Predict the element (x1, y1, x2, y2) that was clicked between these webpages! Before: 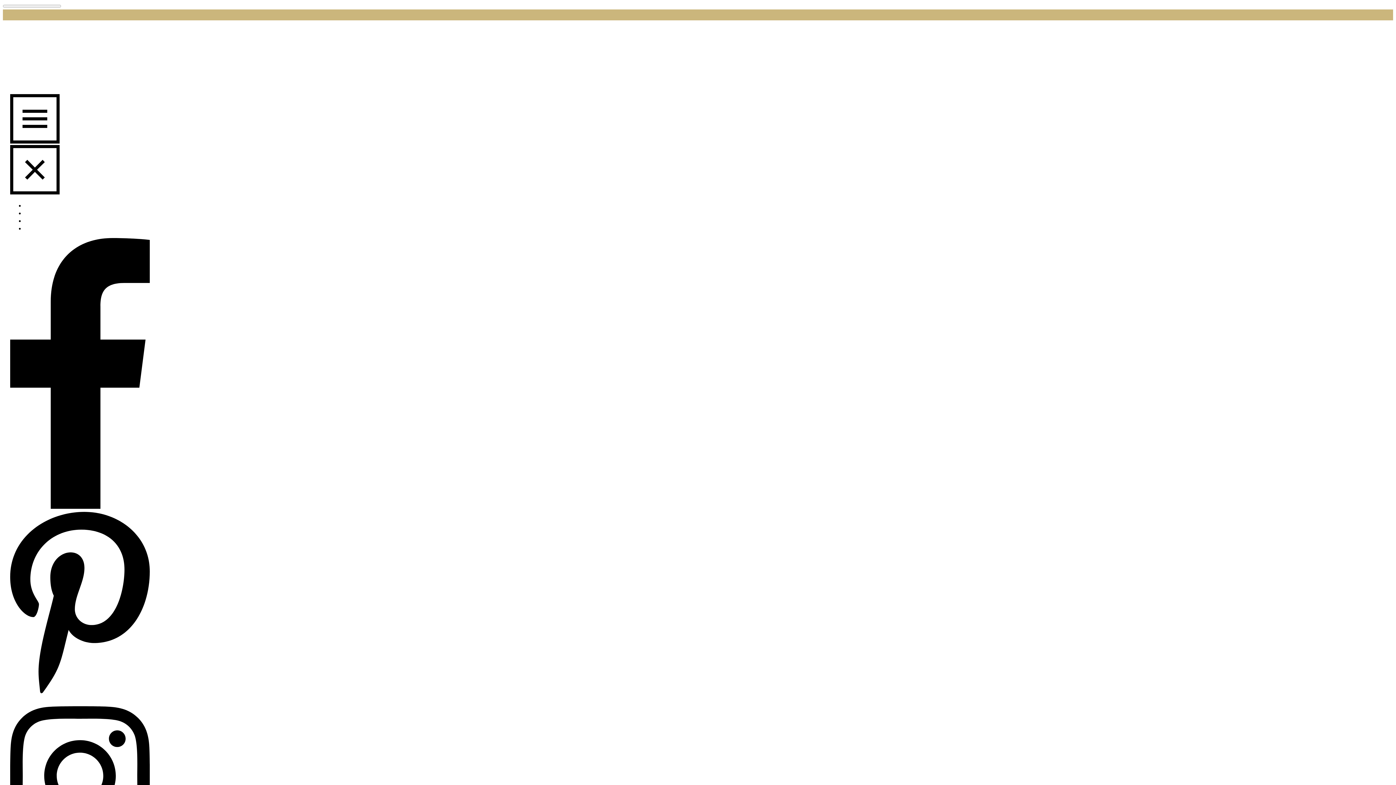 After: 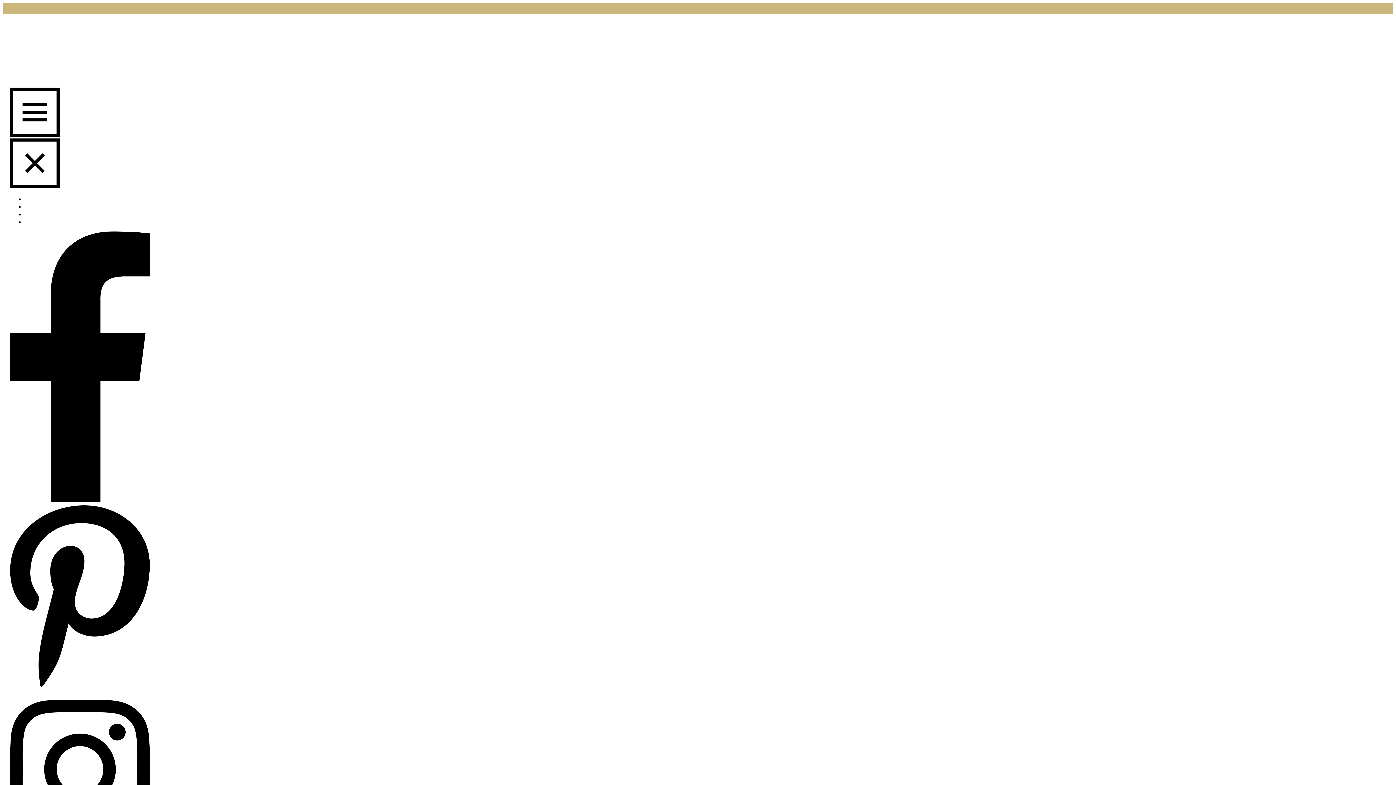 Action: bbox: (30, 224, 51, 232) label: Kontakt